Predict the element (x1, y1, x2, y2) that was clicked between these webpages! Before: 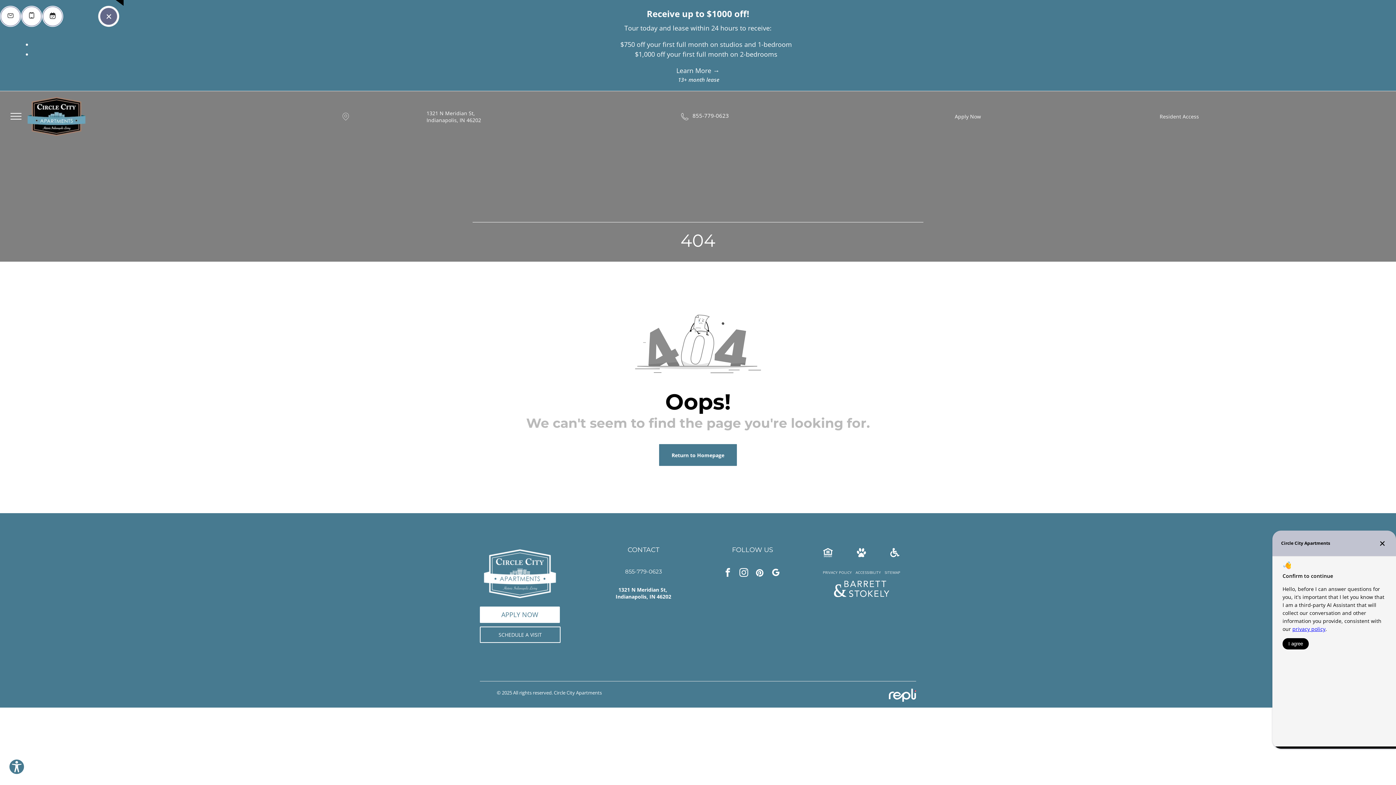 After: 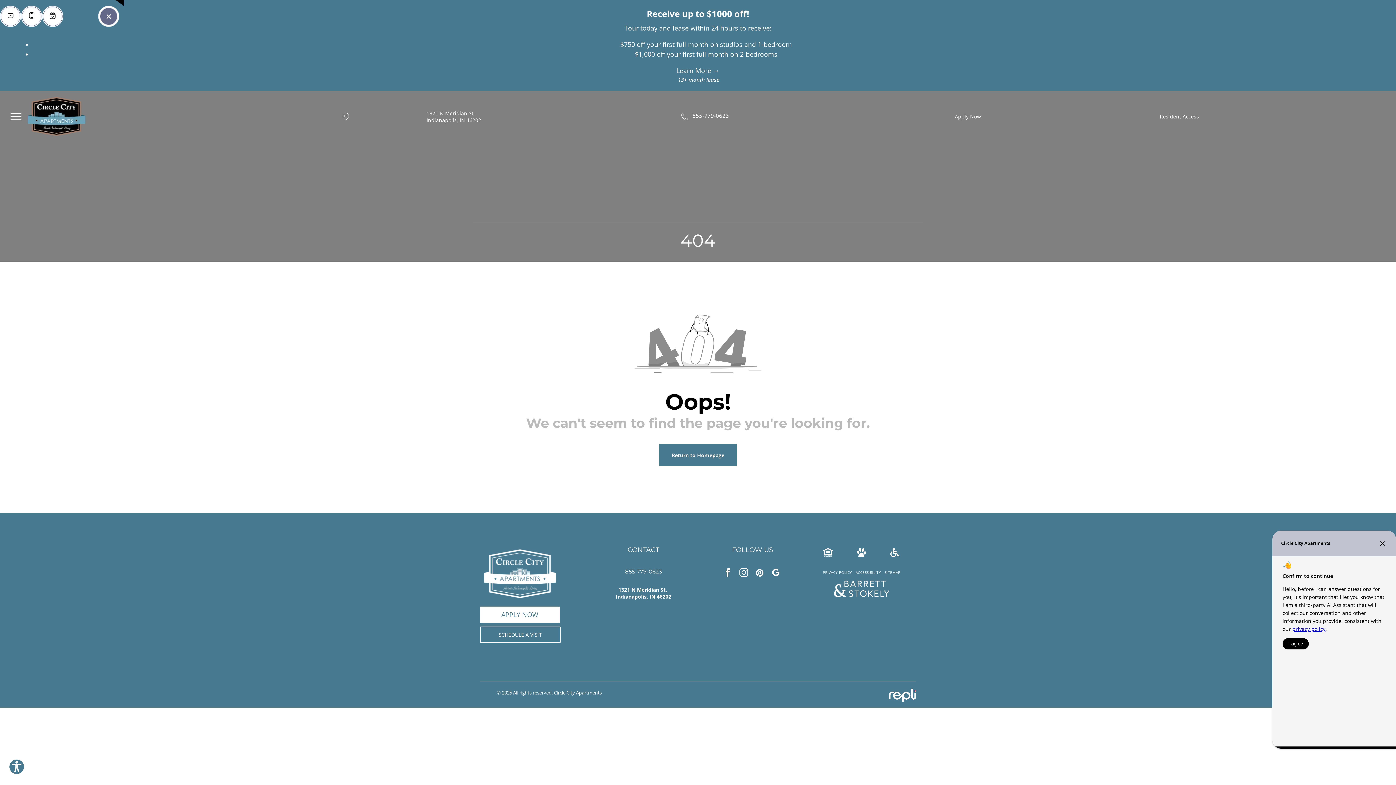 Action: bbox: (737, 566, 750, 581) label: instagram